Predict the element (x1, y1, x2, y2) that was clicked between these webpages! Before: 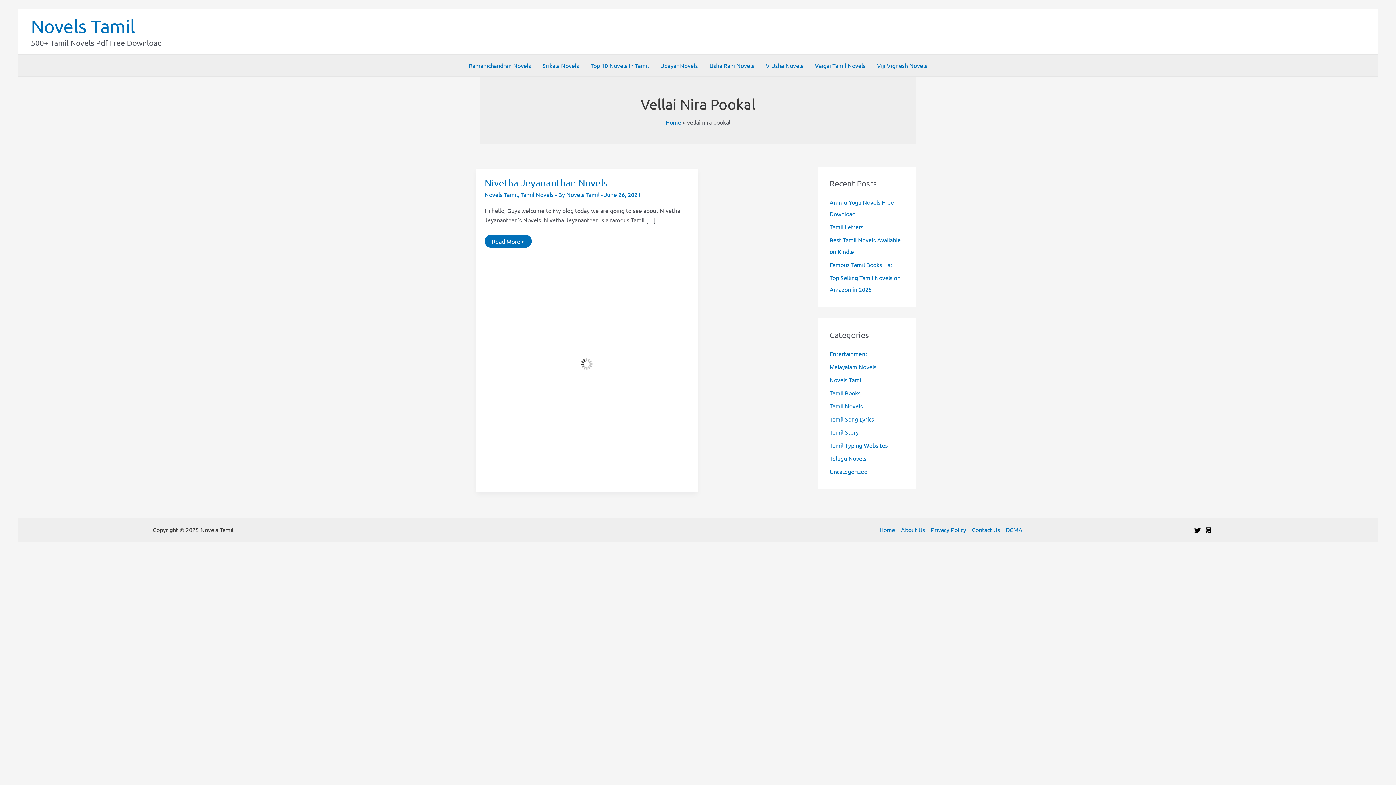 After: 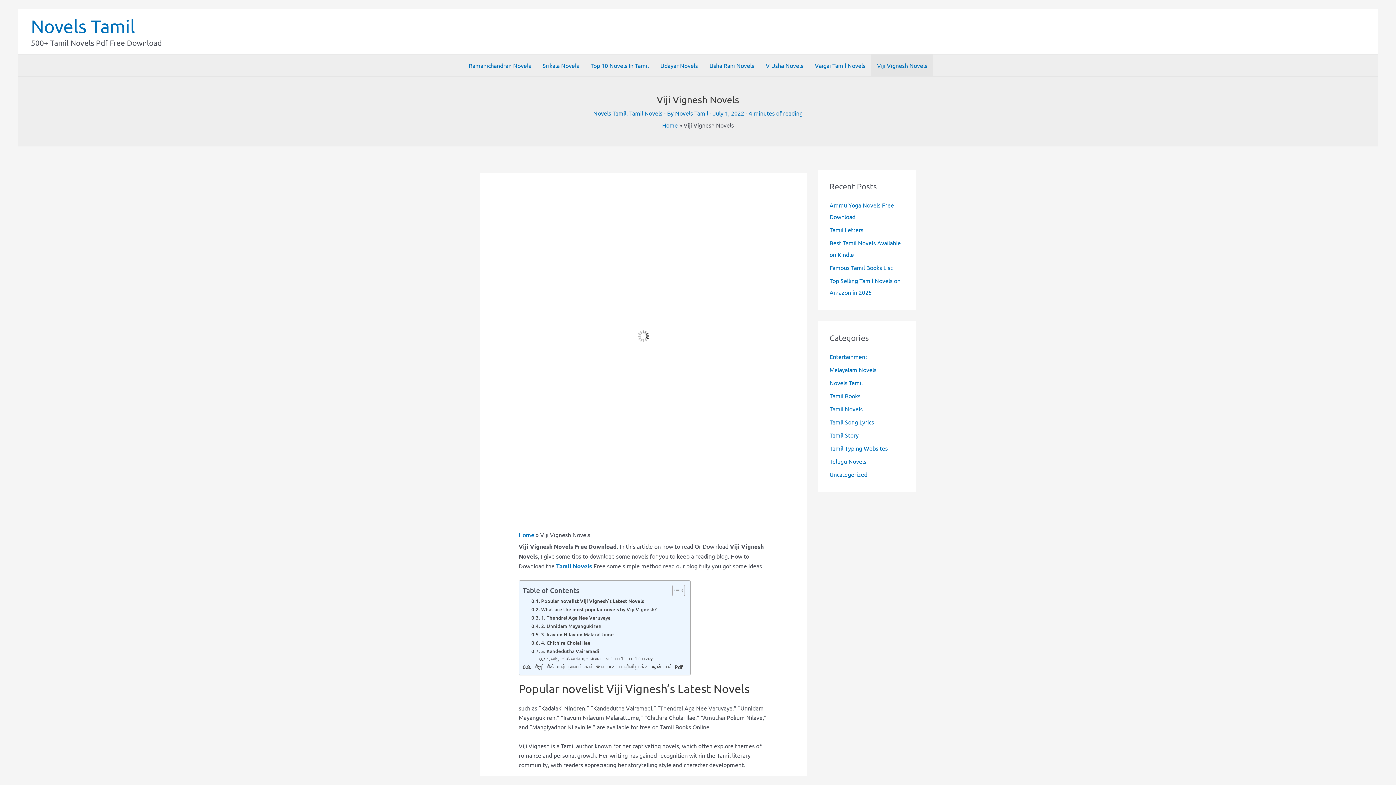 Action: bbox: (871, 54, 933, 76) label: Viji Vignesh Novels